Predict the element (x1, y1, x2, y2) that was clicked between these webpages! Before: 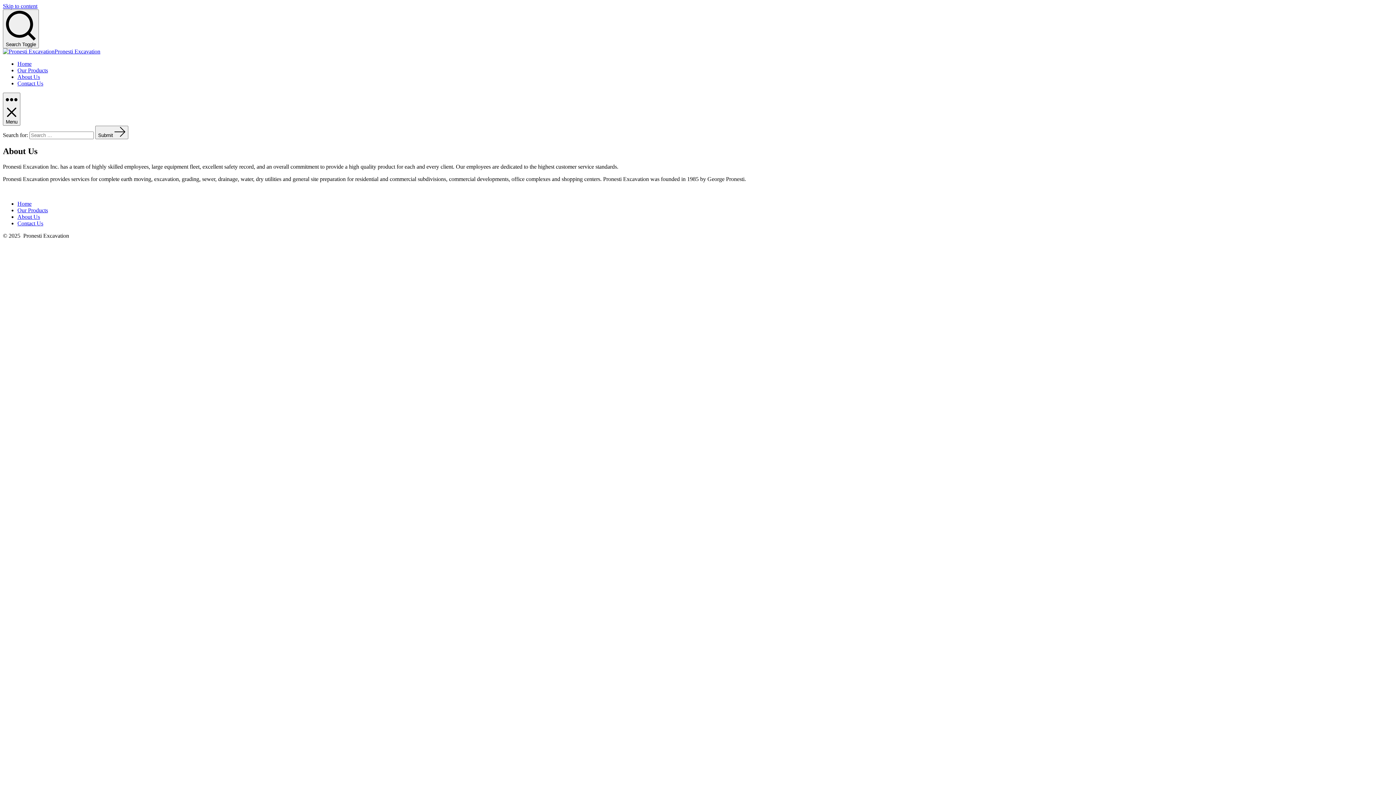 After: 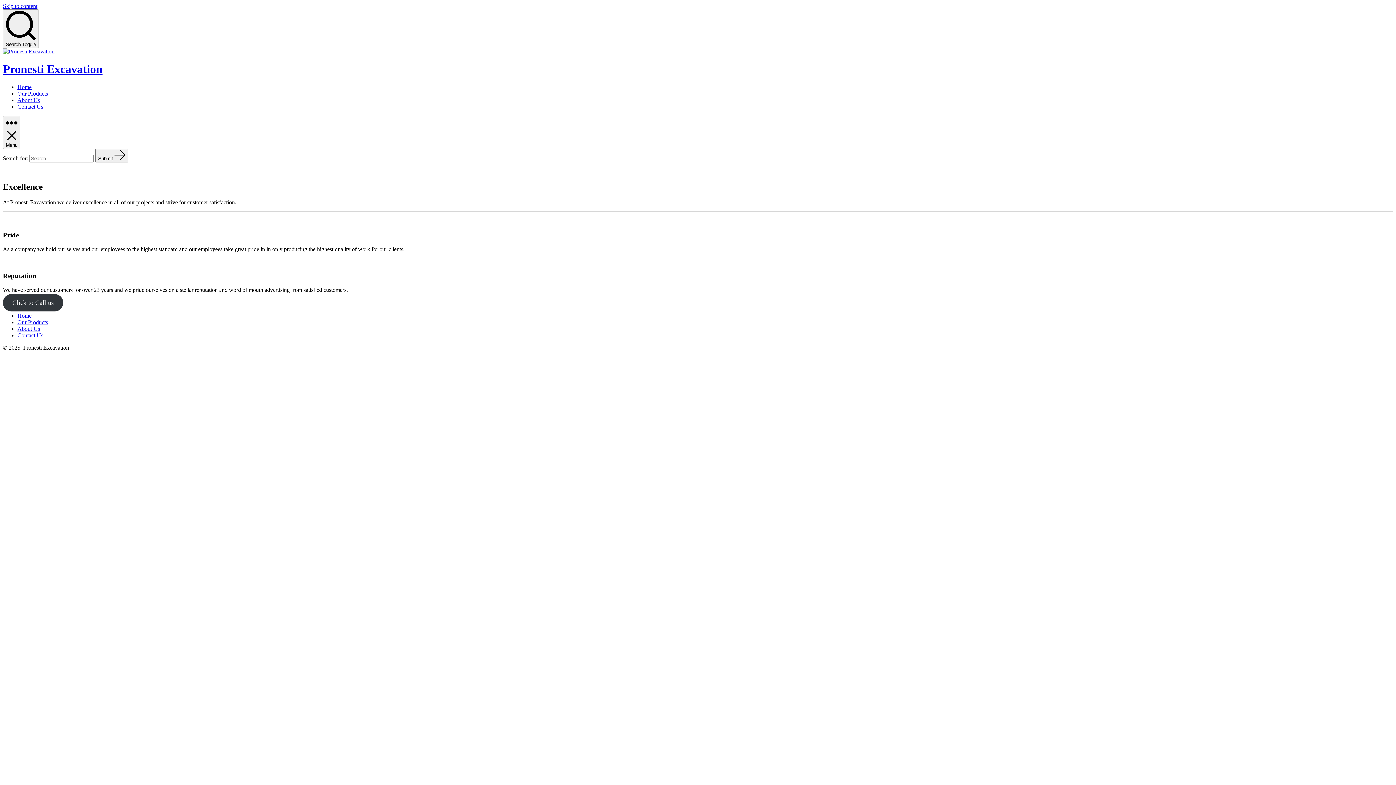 Action: label: Home bbox: (17, 200, 31, 206)